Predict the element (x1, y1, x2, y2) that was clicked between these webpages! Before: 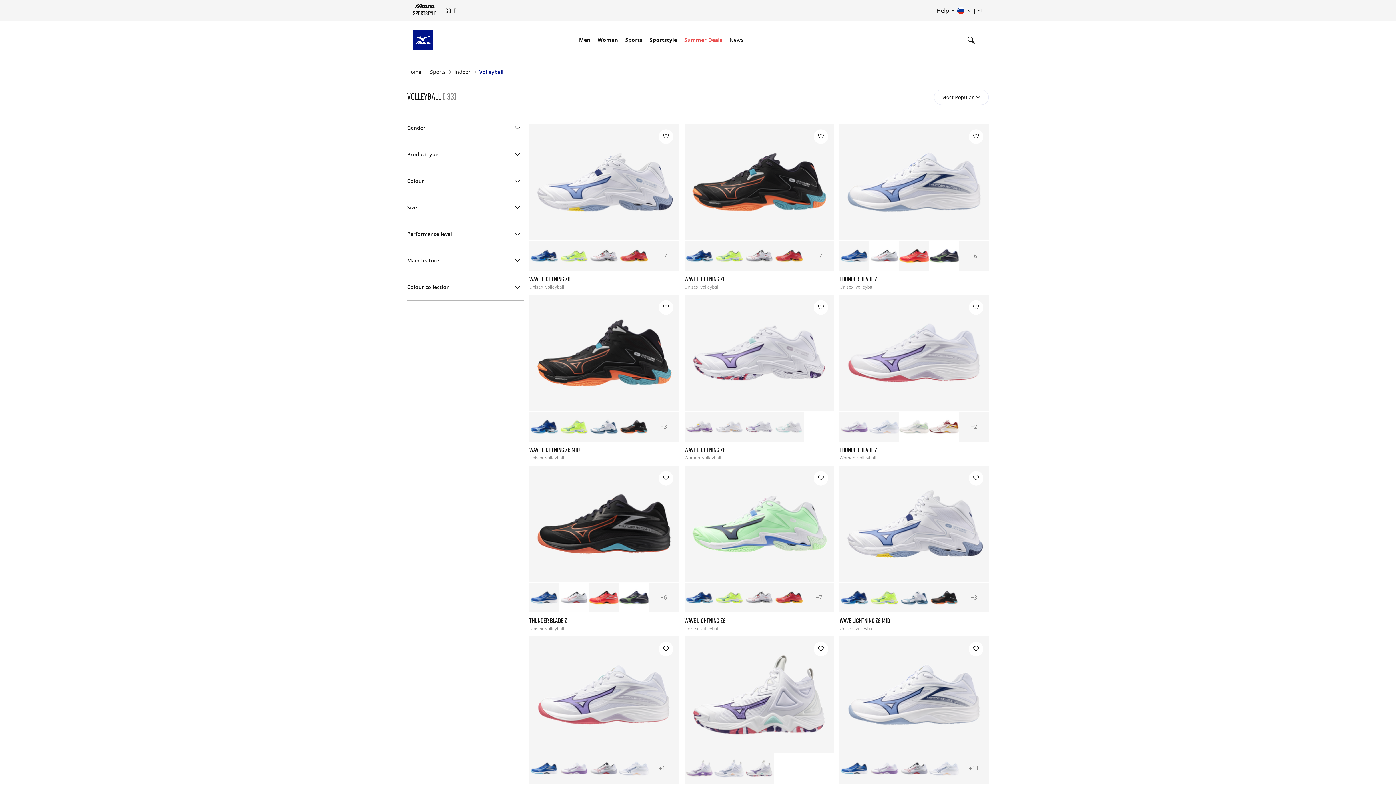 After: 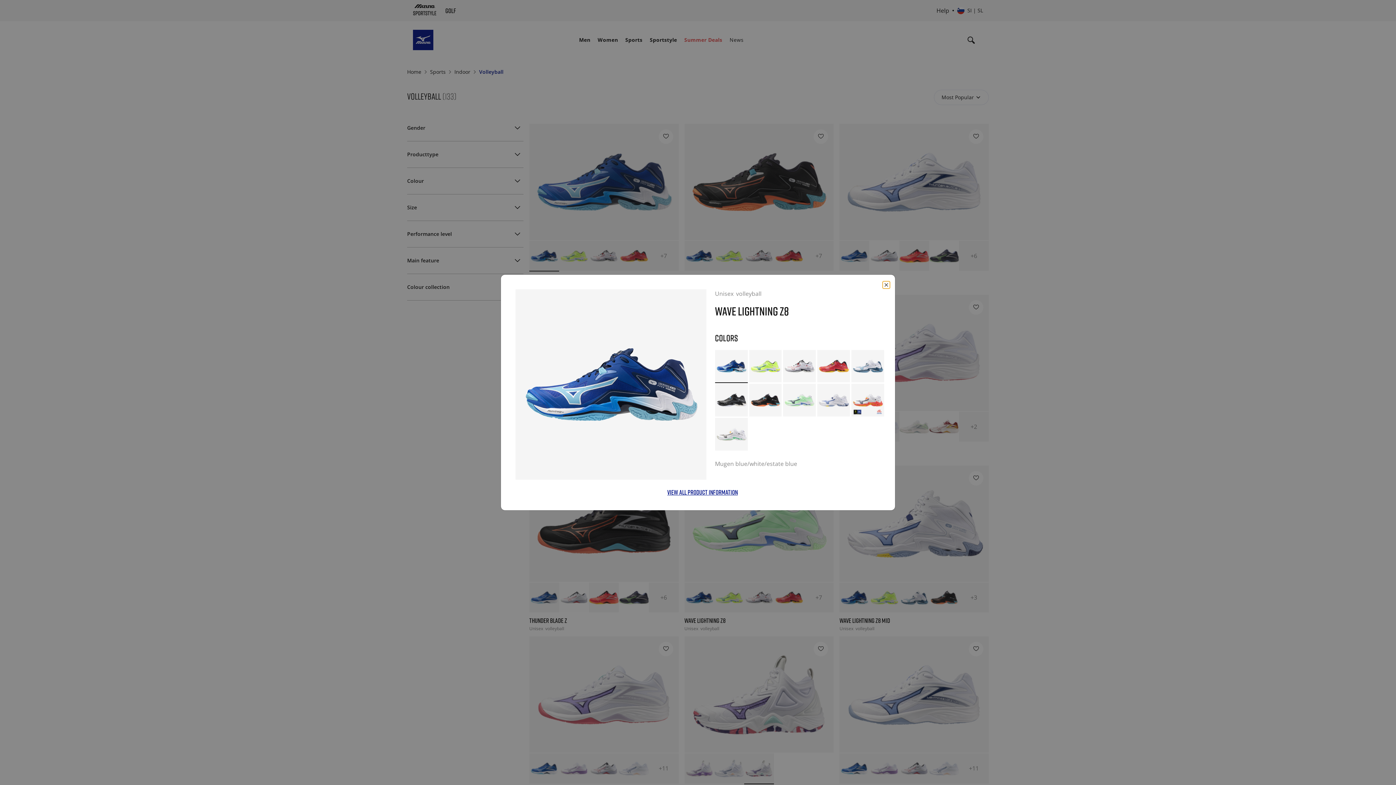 Action: bbox: (529, 241, 559, 270) label: Mizuno WAVE LIGHTNING Z8 Mugen blue/white/estate blue